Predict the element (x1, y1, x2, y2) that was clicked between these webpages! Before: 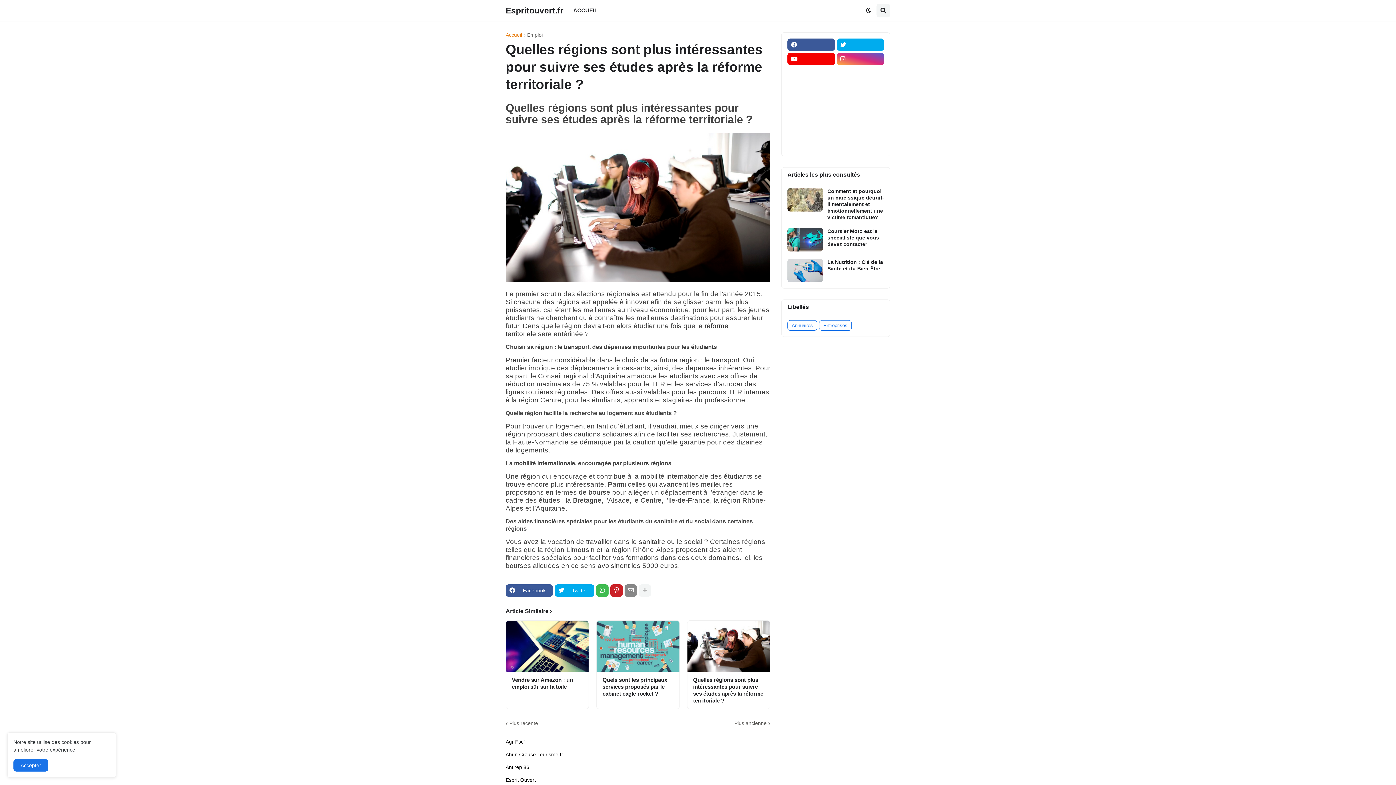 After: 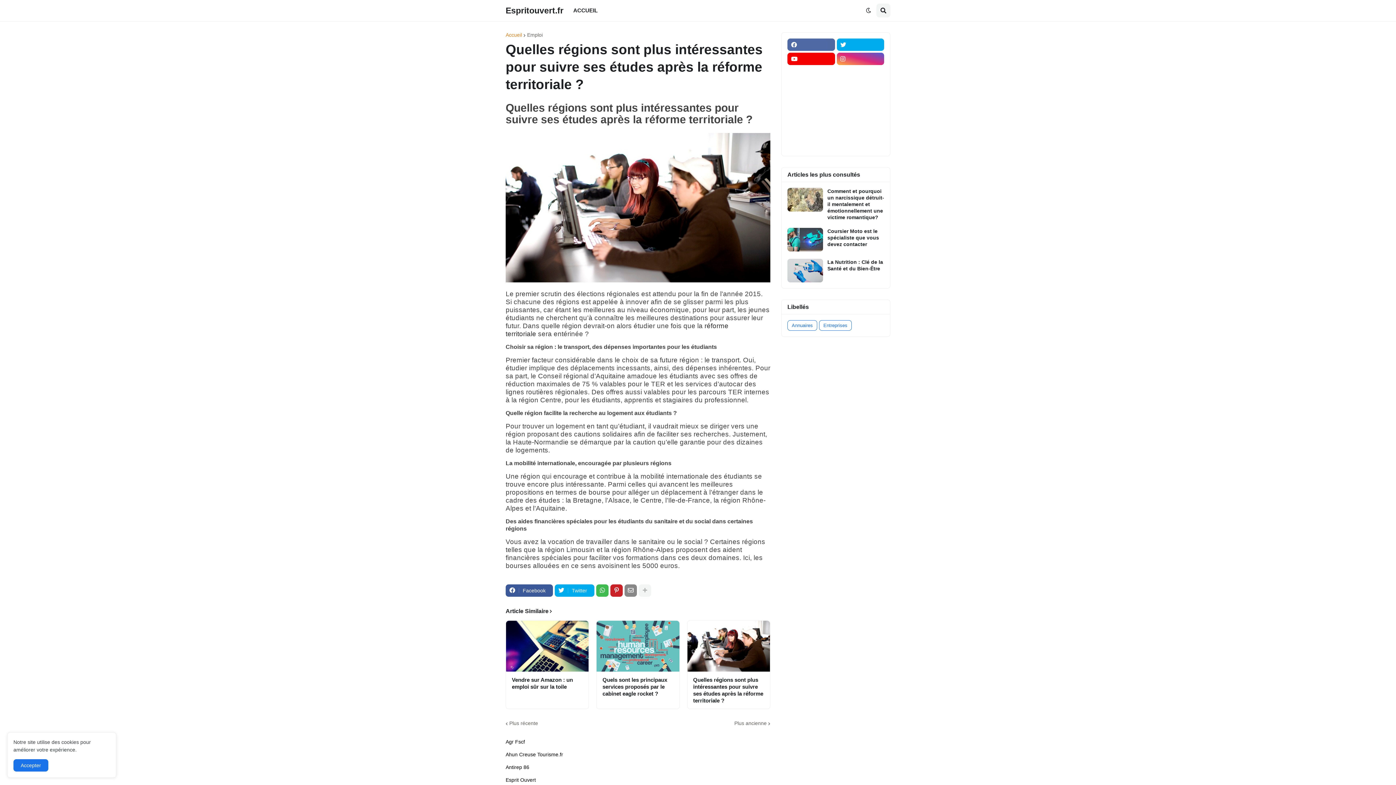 Action: bbox: (787, 38, 835, 50)